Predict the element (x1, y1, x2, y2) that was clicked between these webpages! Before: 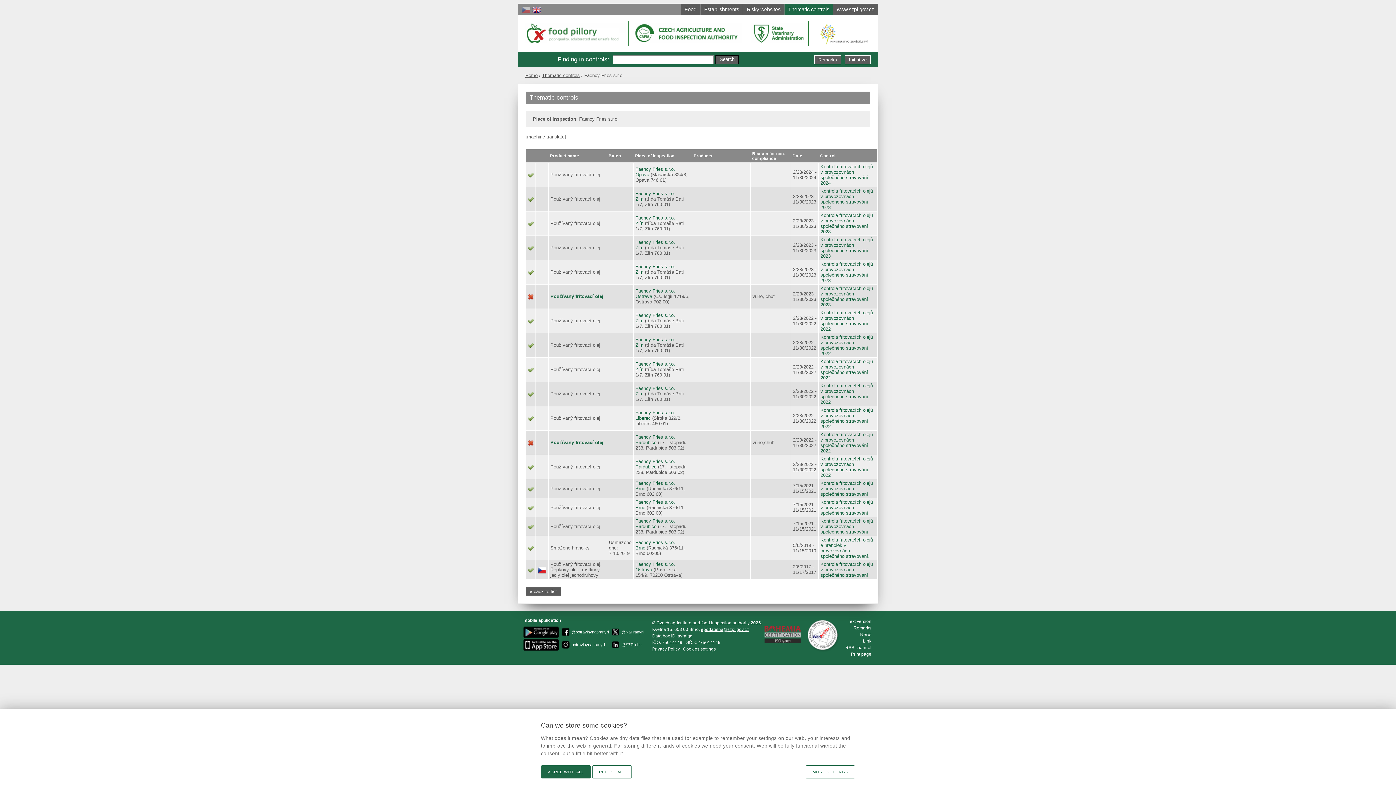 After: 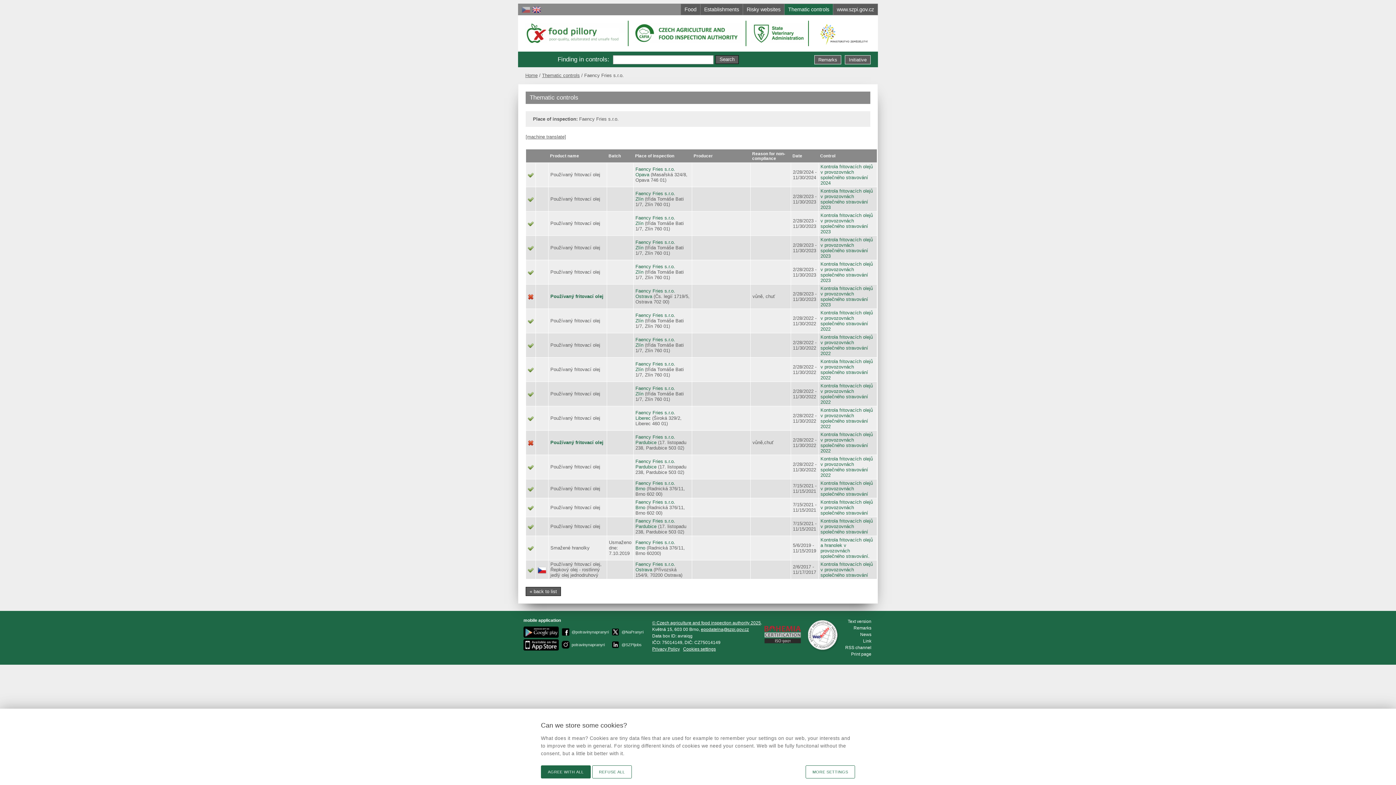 Action: bbox: (635, 288, 675, 293) label: Faency Fries s.r.o.